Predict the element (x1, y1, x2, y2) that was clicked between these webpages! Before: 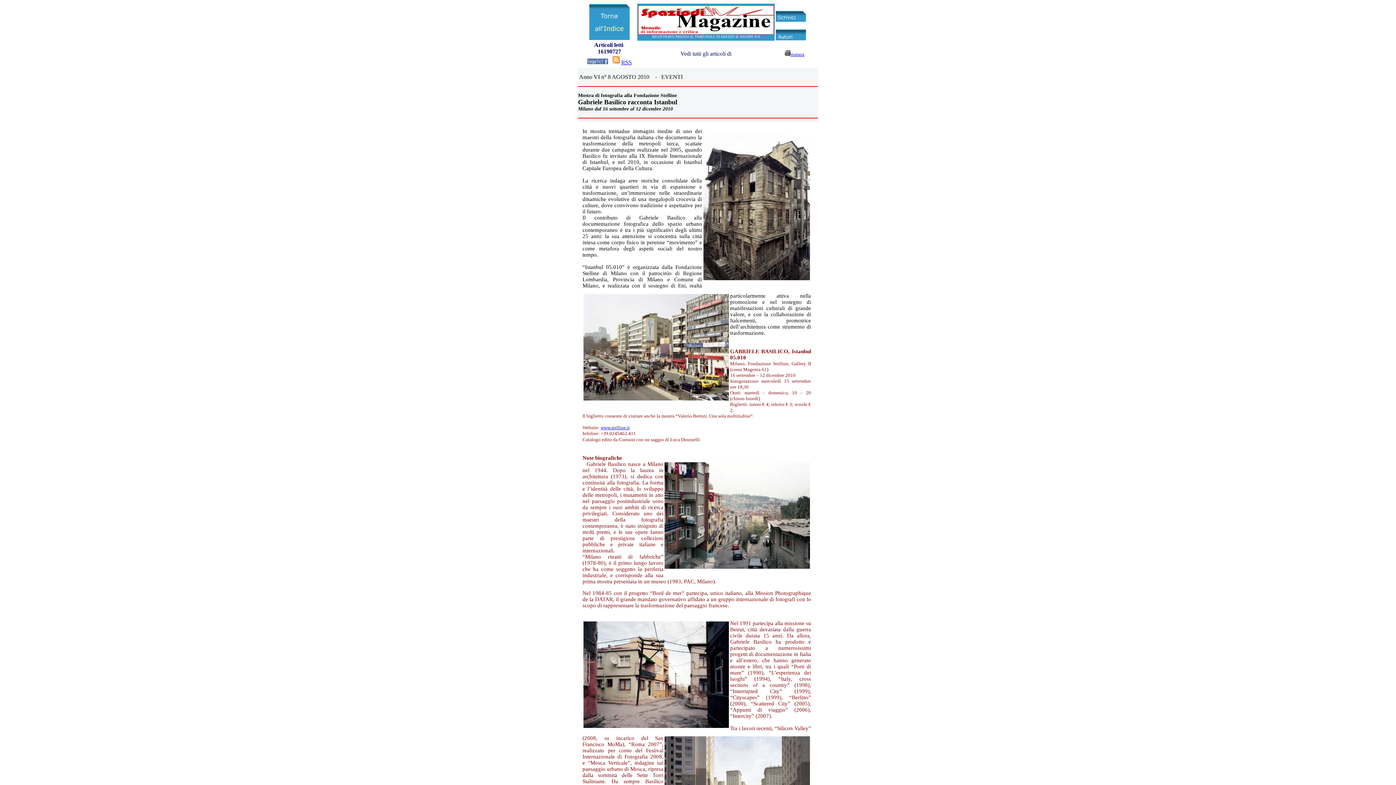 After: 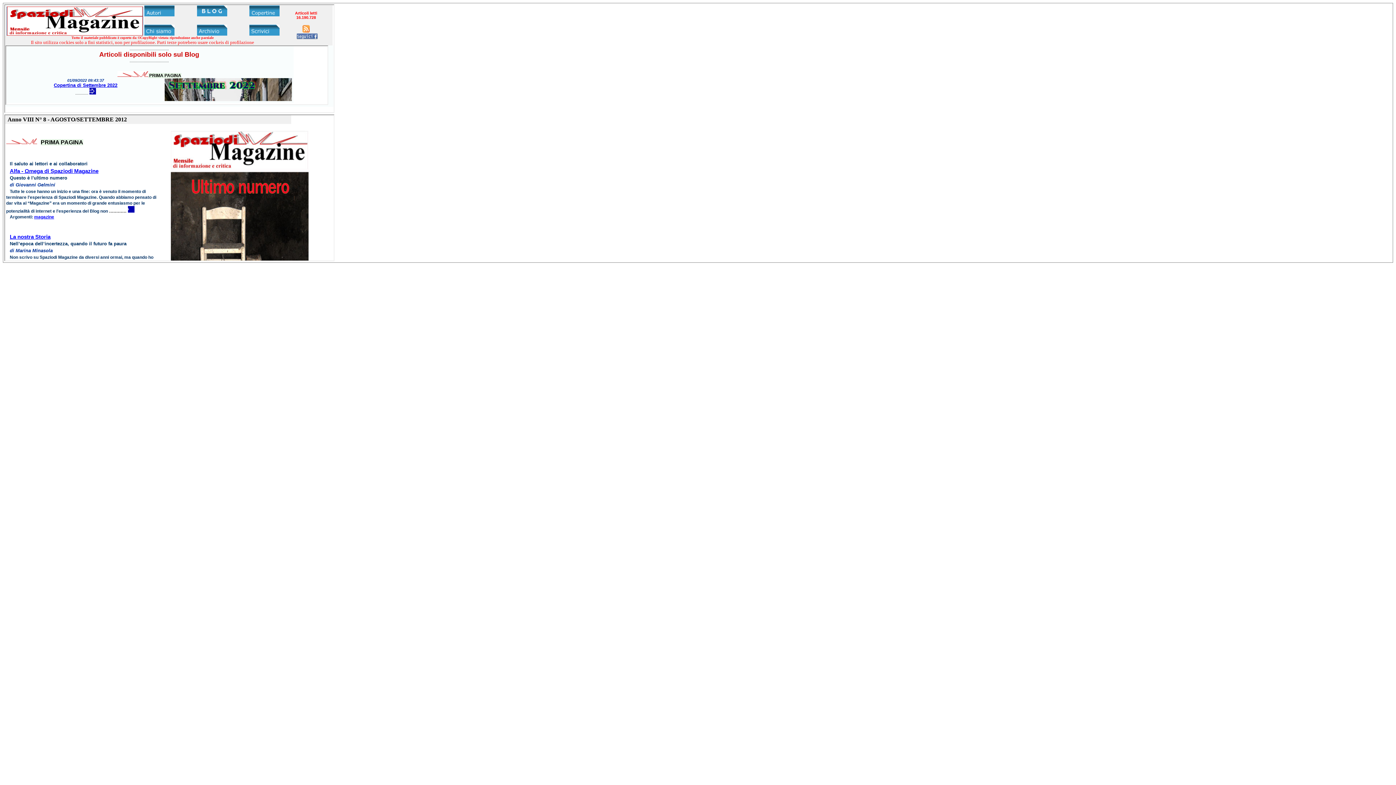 Action: bbox: (589, 18, 629, 24)